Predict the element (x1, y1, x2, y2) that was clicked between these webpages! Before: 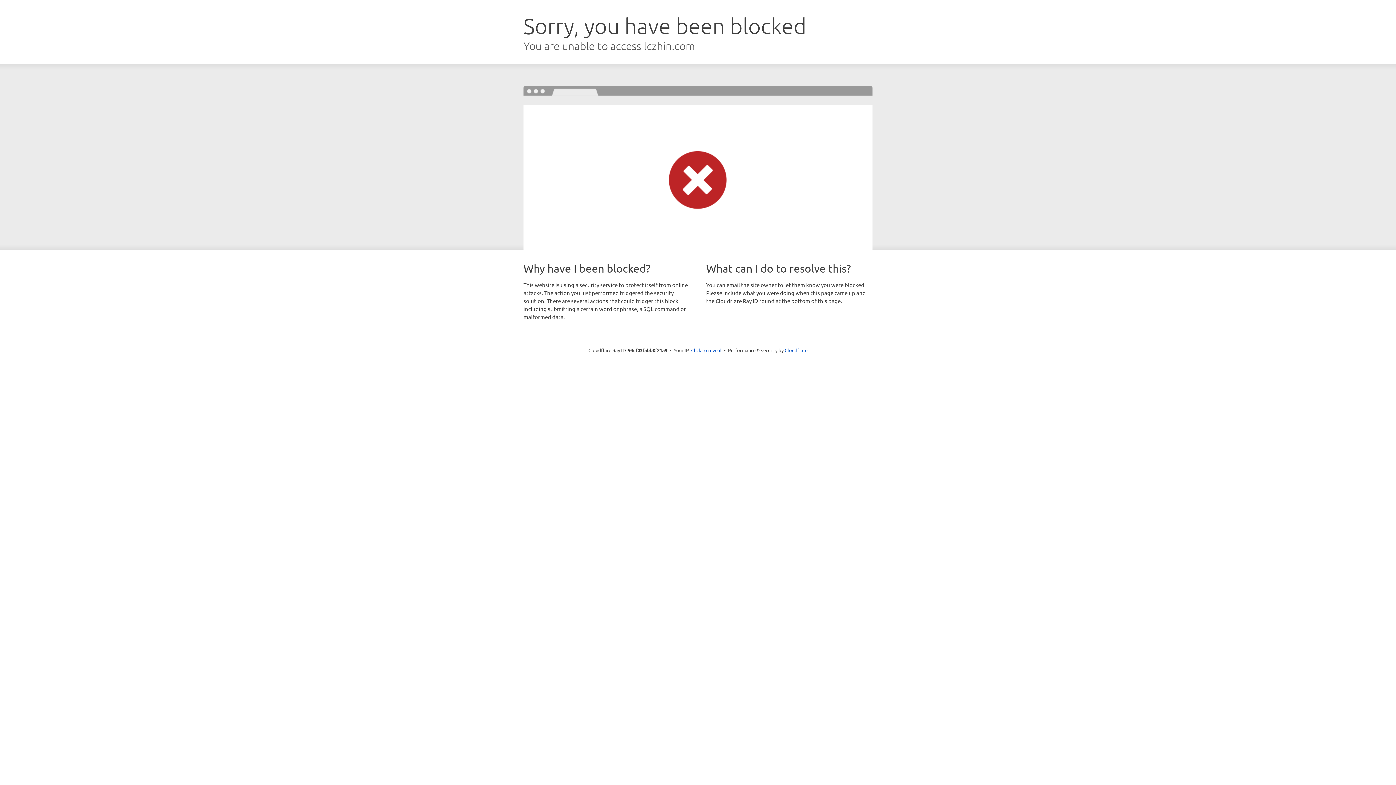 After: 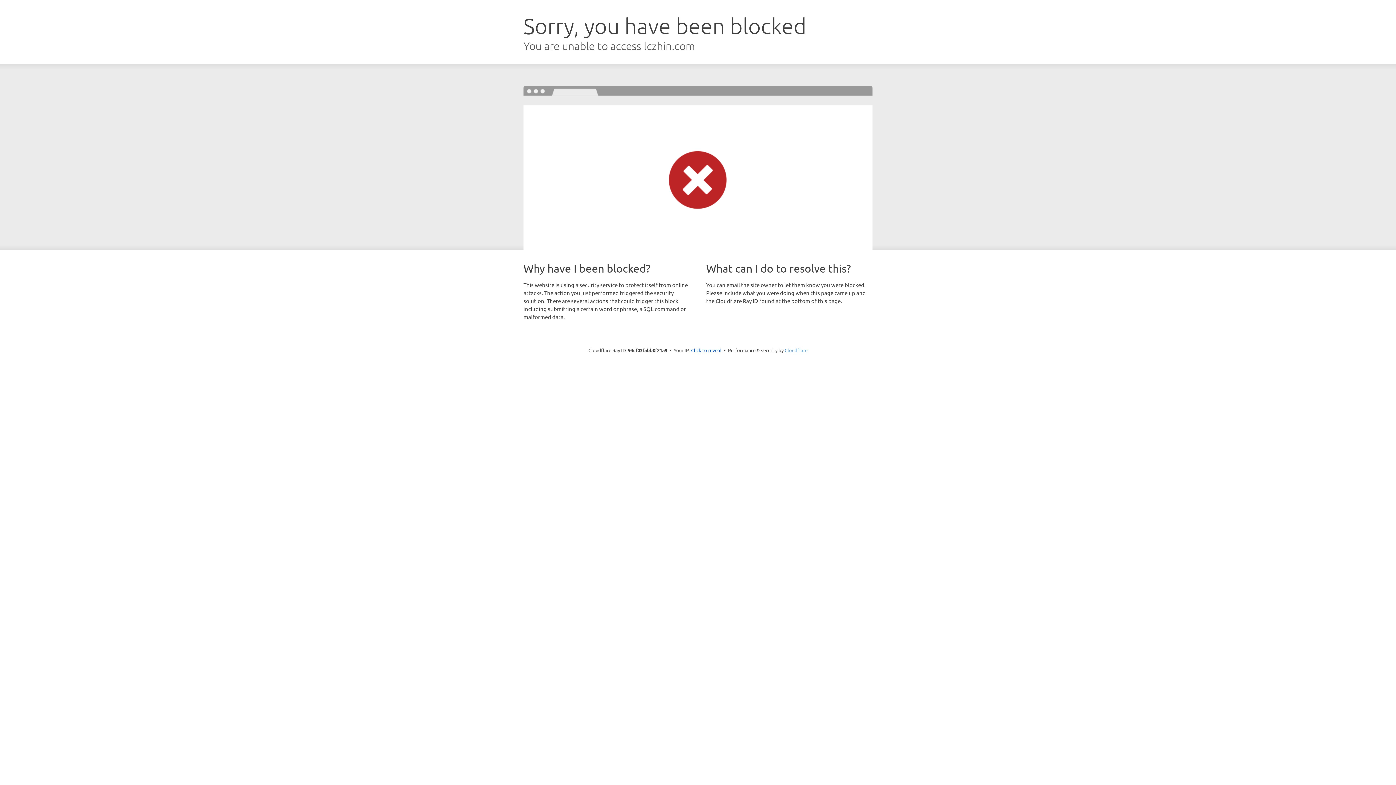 Action: label: Cloudflare bbox: (784, 347, 807, 353)